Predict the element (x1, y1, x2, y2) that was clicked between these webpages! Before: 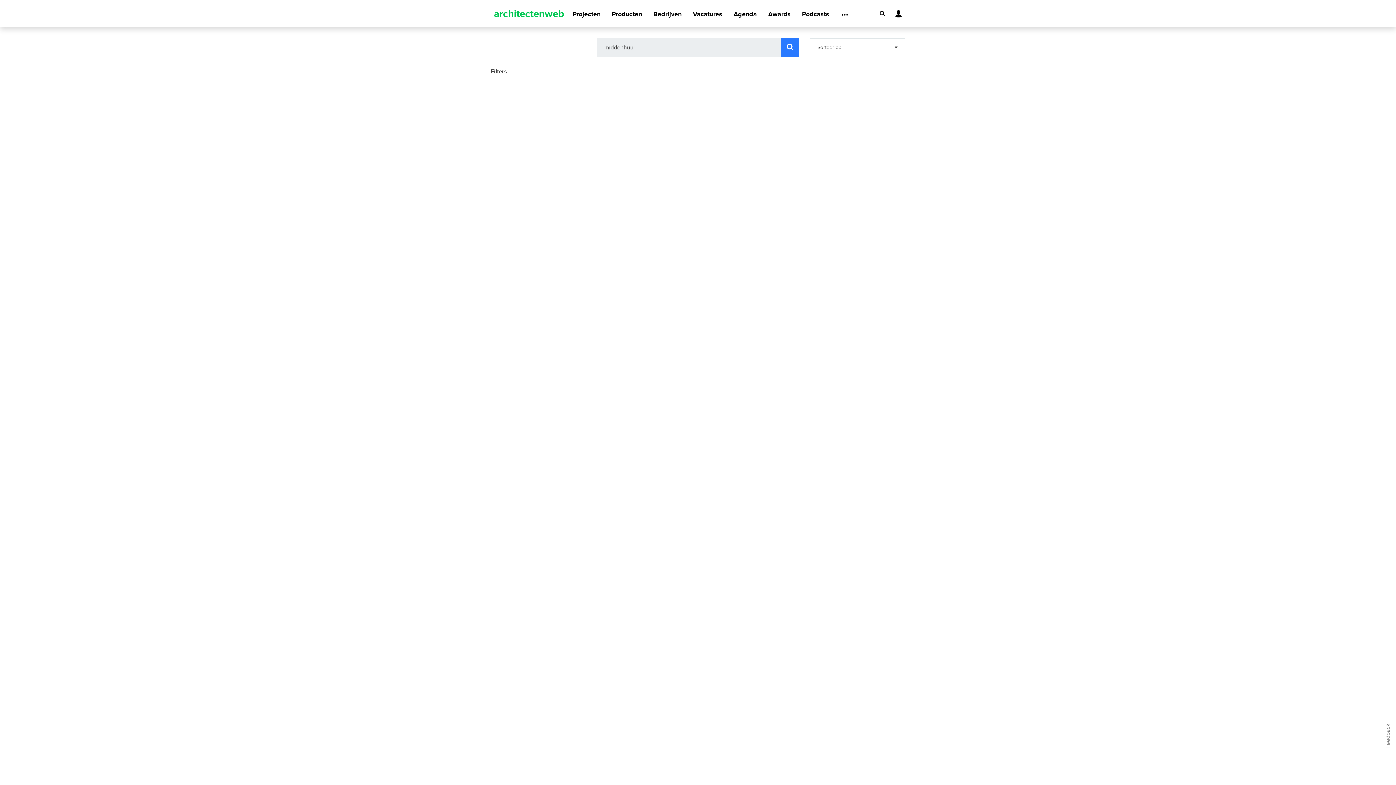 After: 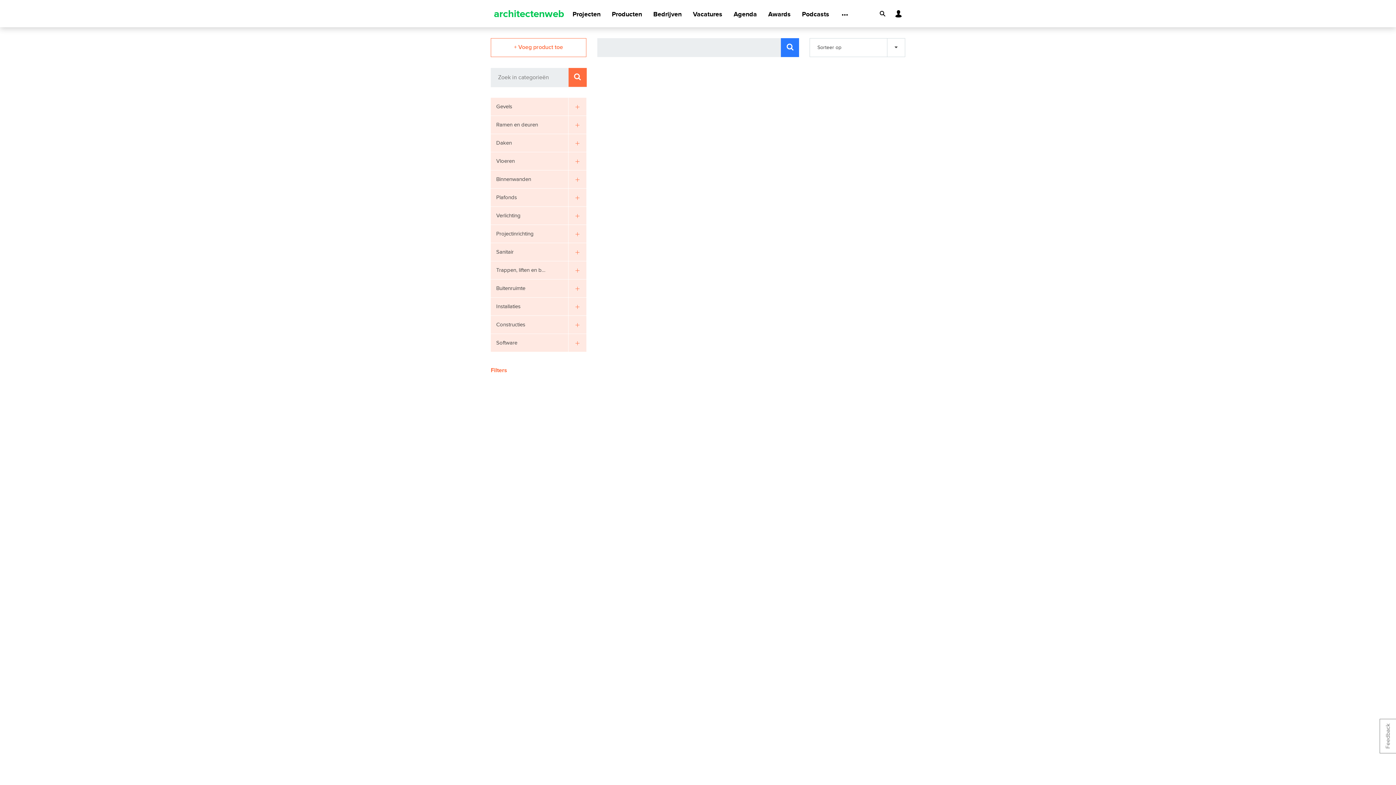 Action: bbox: (612, 1, 642, 27) label: Producten